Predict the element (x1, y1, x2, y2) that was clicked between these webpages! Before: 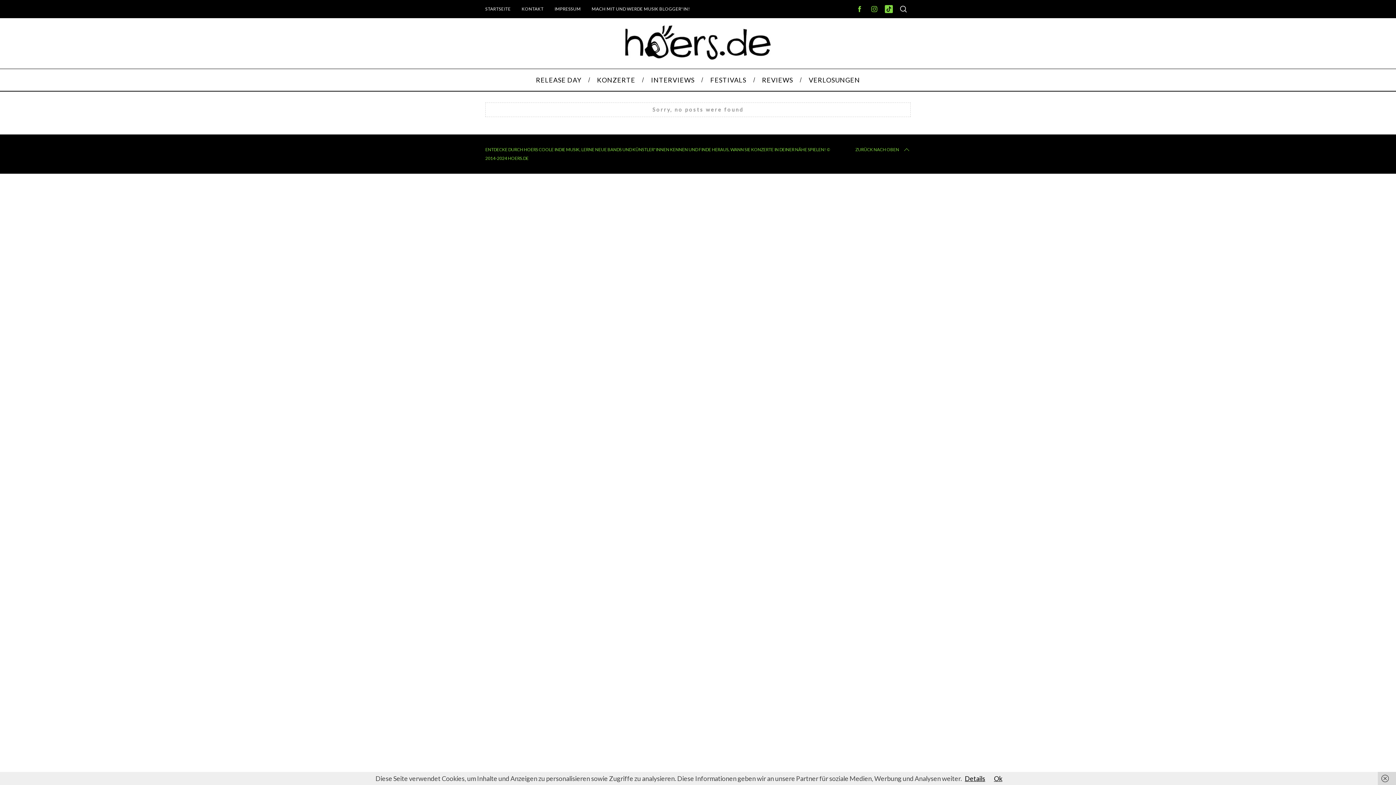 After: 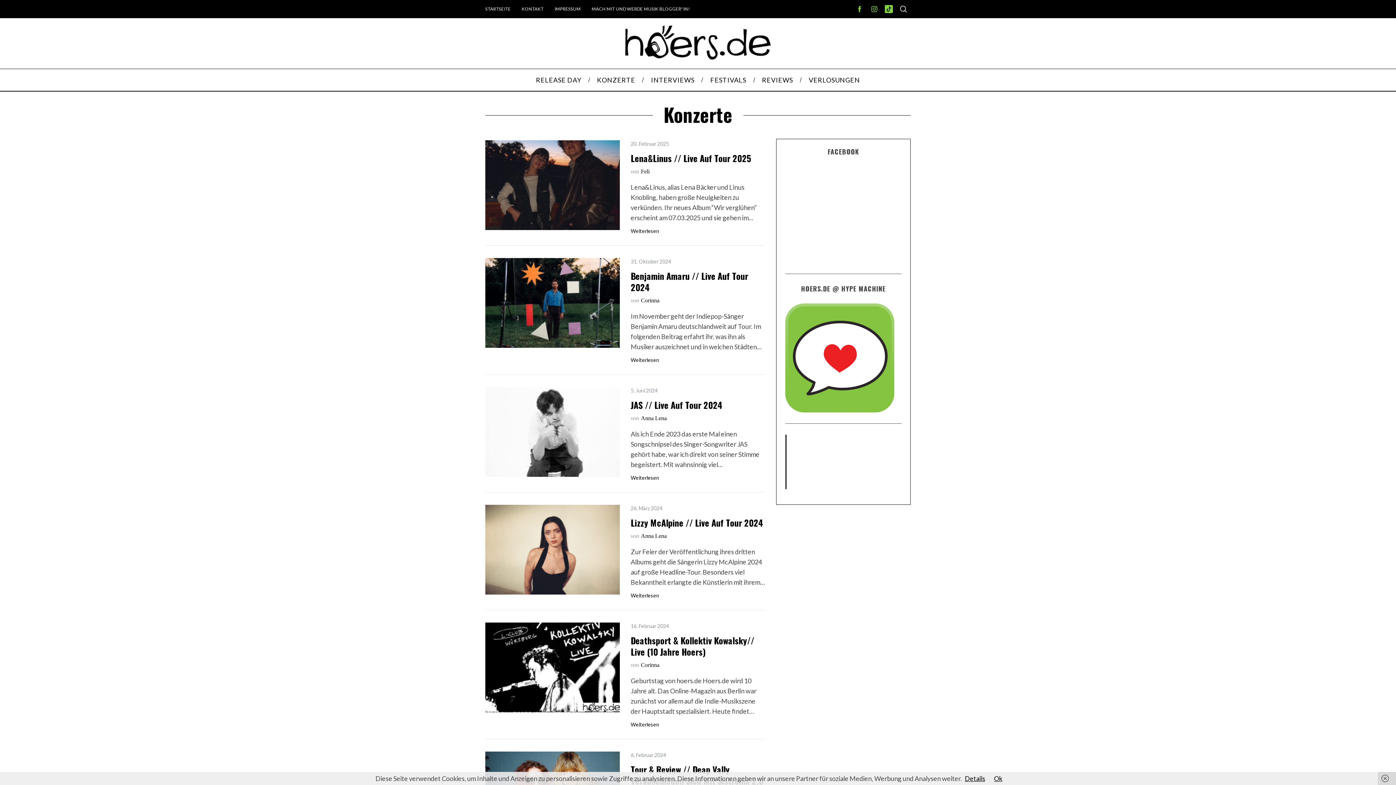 Action: label: KONZERTE bbox: (589, 69, 643, 90)